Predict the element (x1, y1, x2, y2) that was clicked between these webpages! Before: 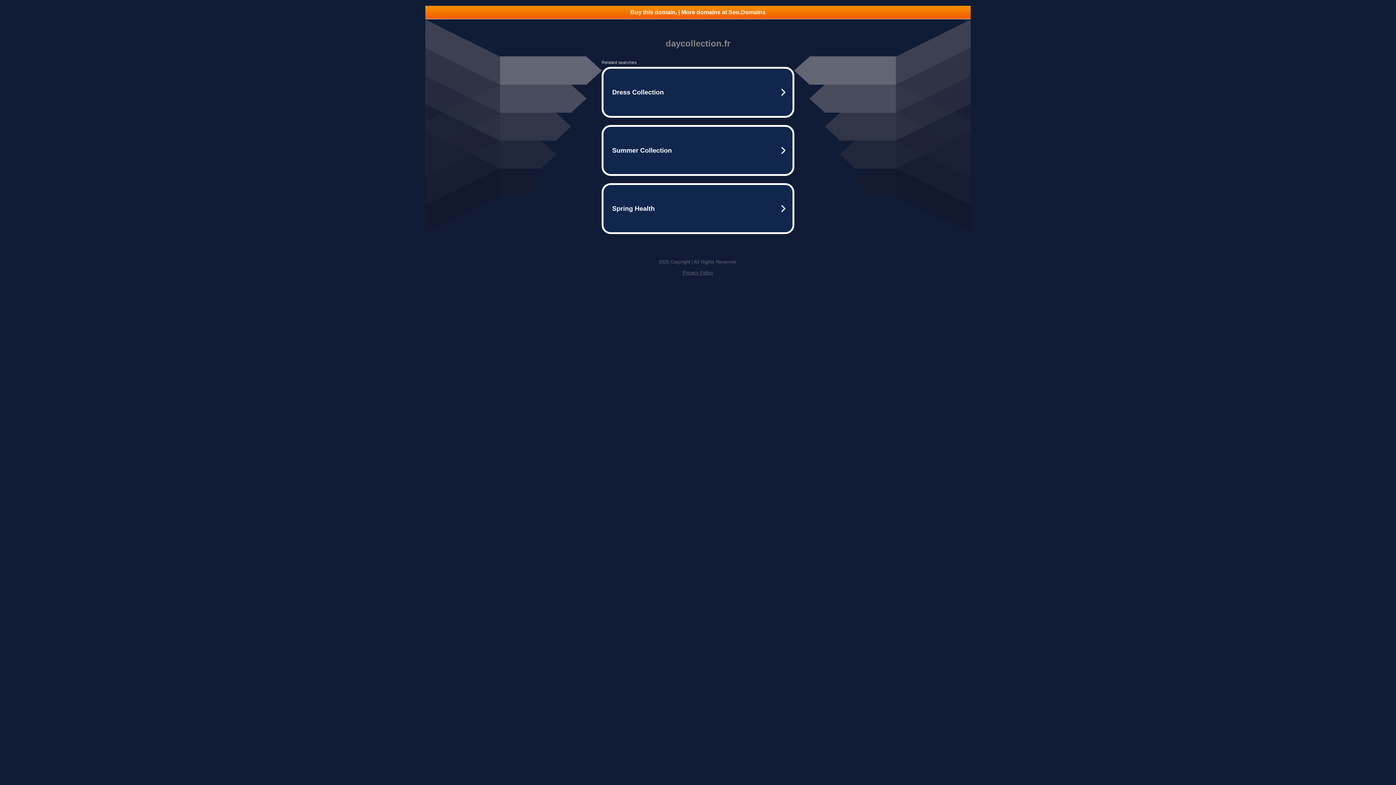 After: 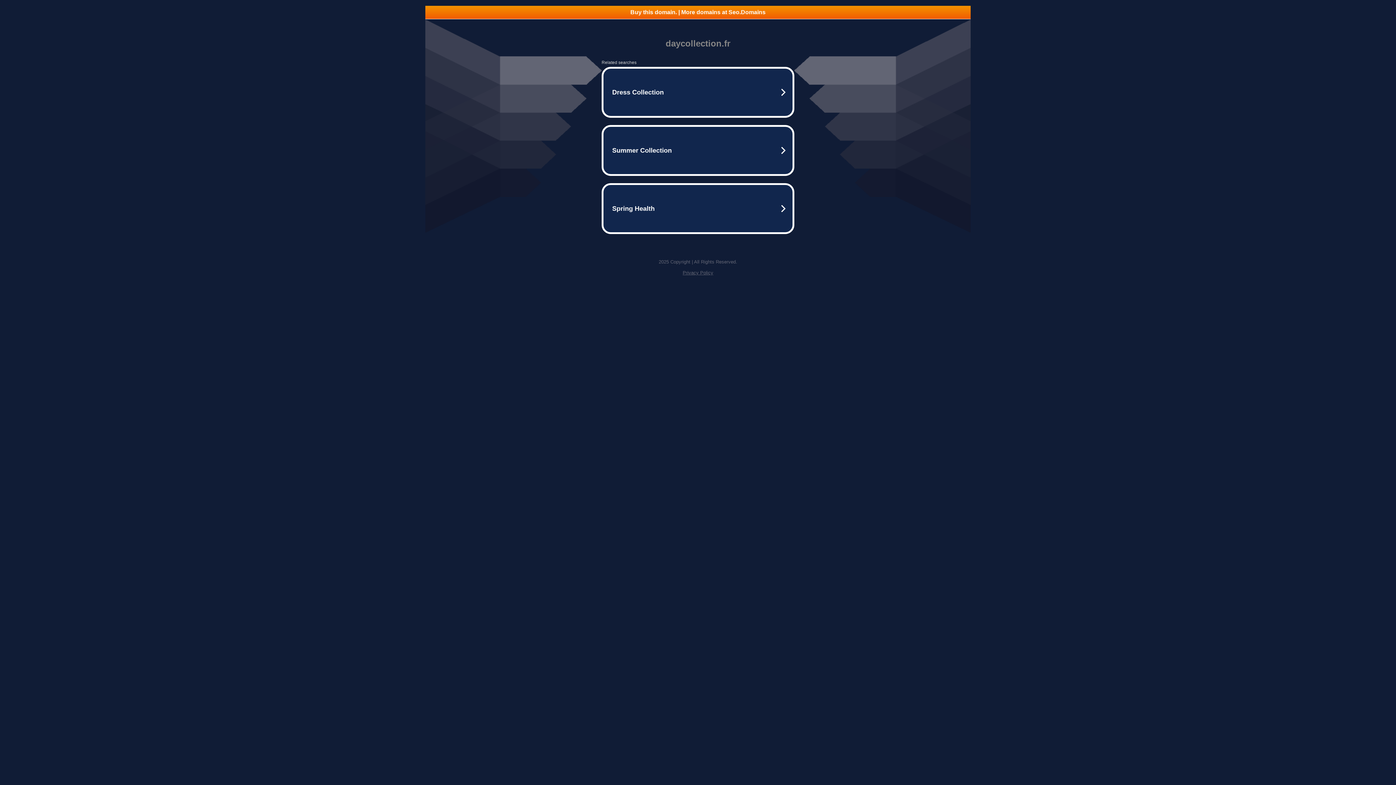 Action: bbox: (425, 5, 970, 18) label: Buy this domain. | More domains at Seo.Domains